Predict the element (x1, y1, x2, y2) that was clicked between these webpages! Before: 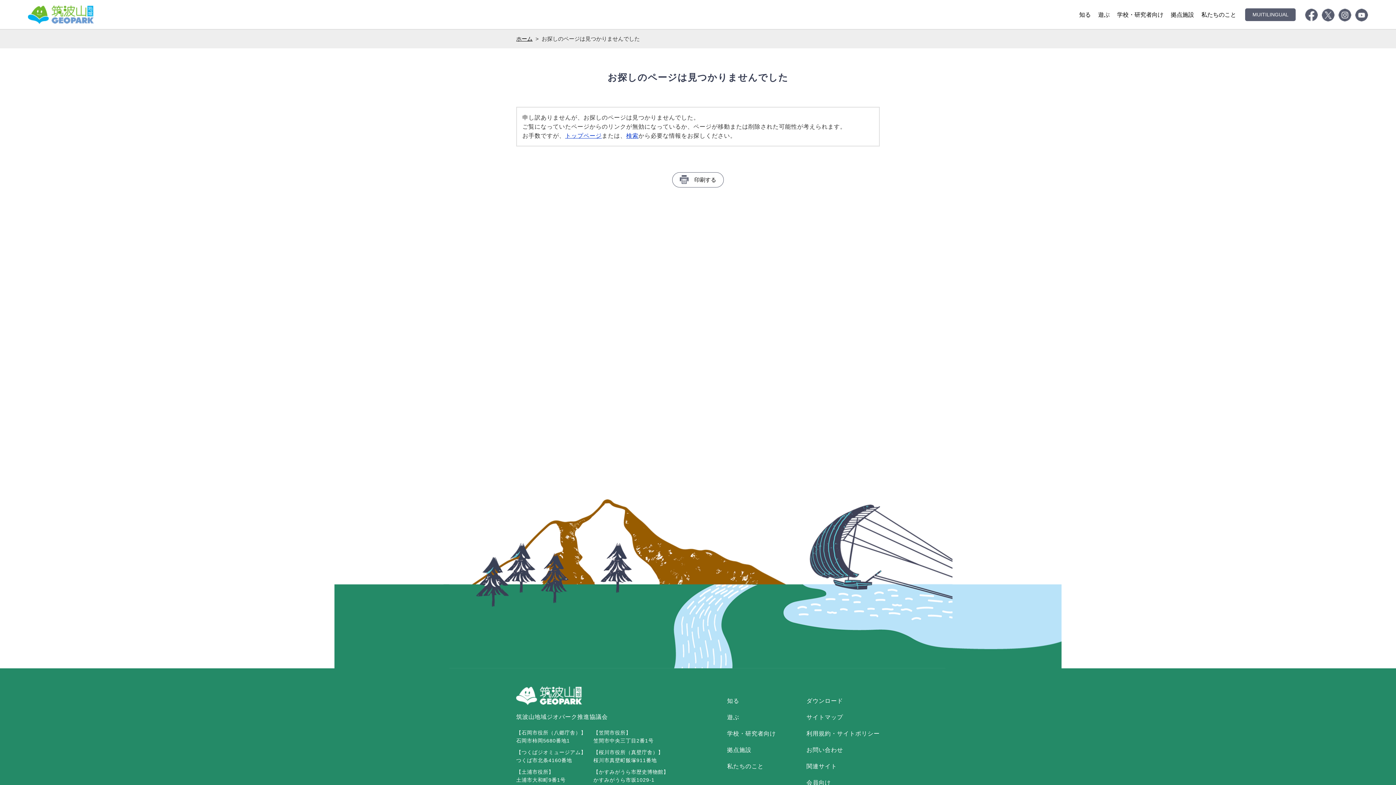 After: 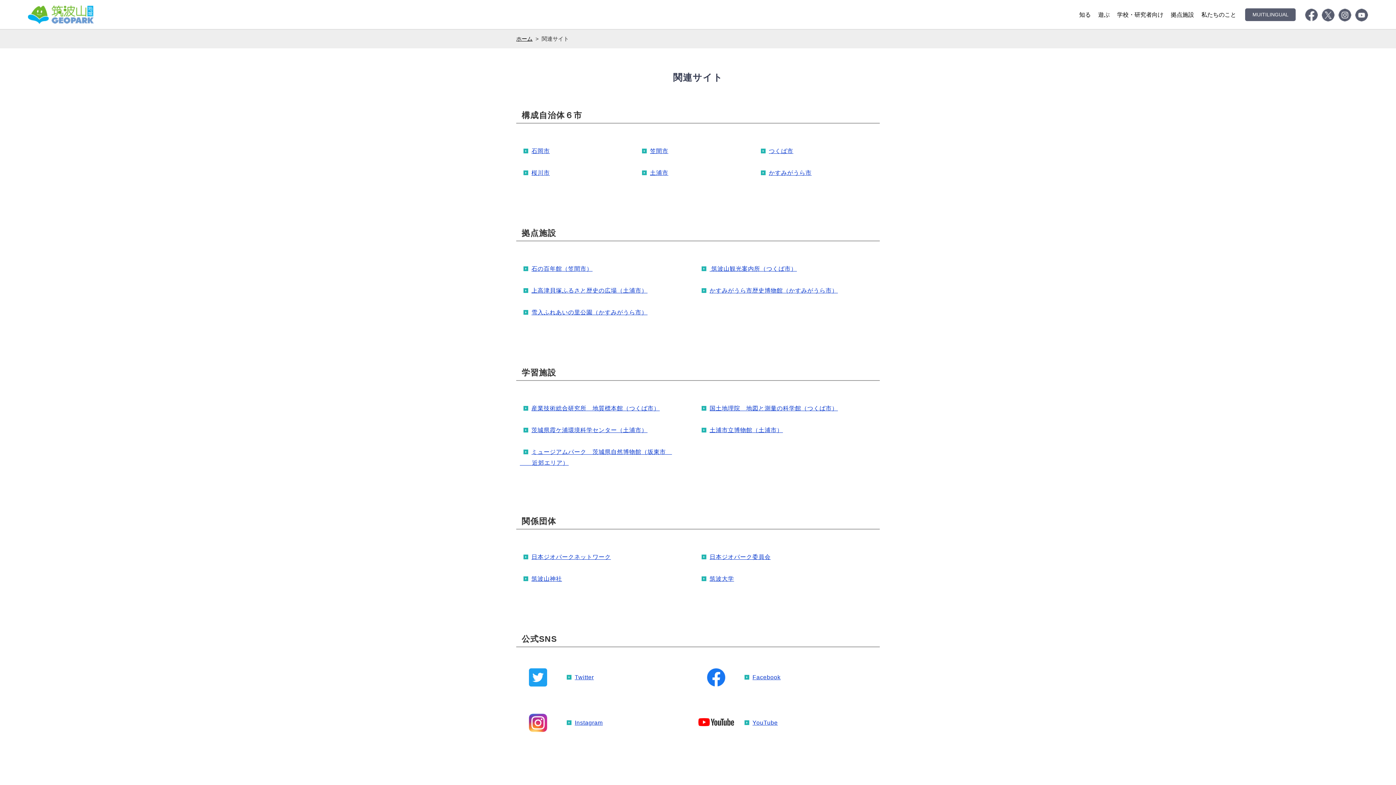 Action: label: 関連サイト bbox: (806, 763, 837, 769)